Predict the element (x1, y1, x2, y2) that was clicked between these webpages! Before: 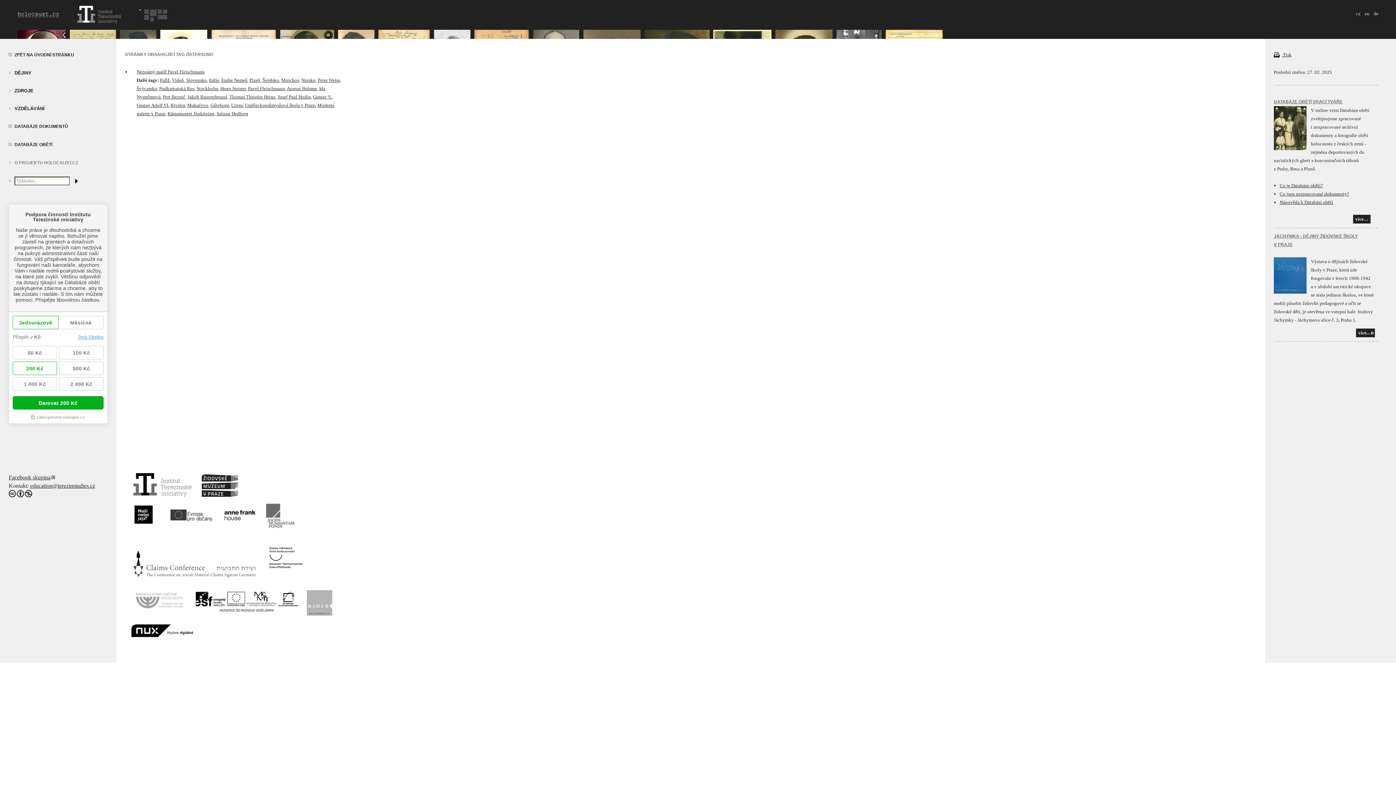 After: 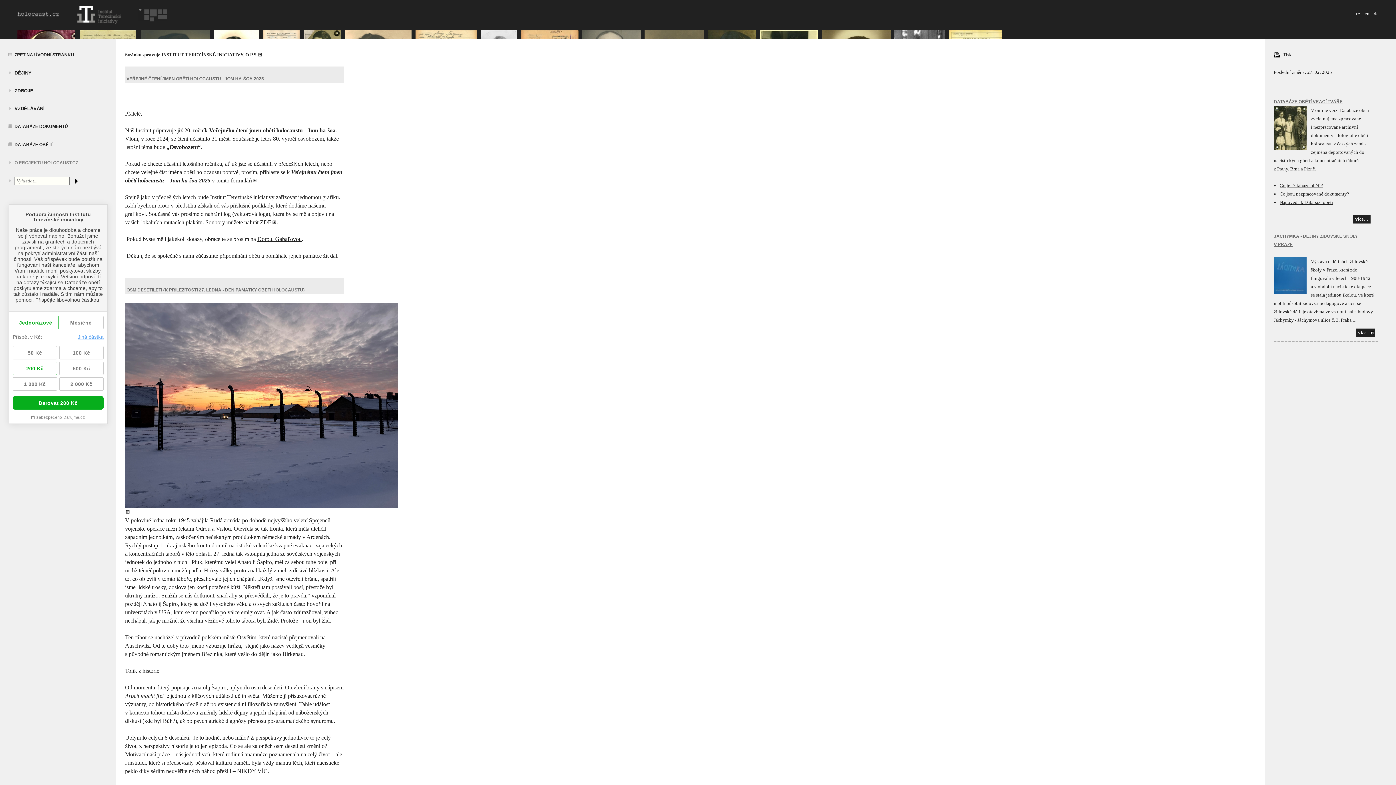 Action: bbox: (17, 11, 58, 16)